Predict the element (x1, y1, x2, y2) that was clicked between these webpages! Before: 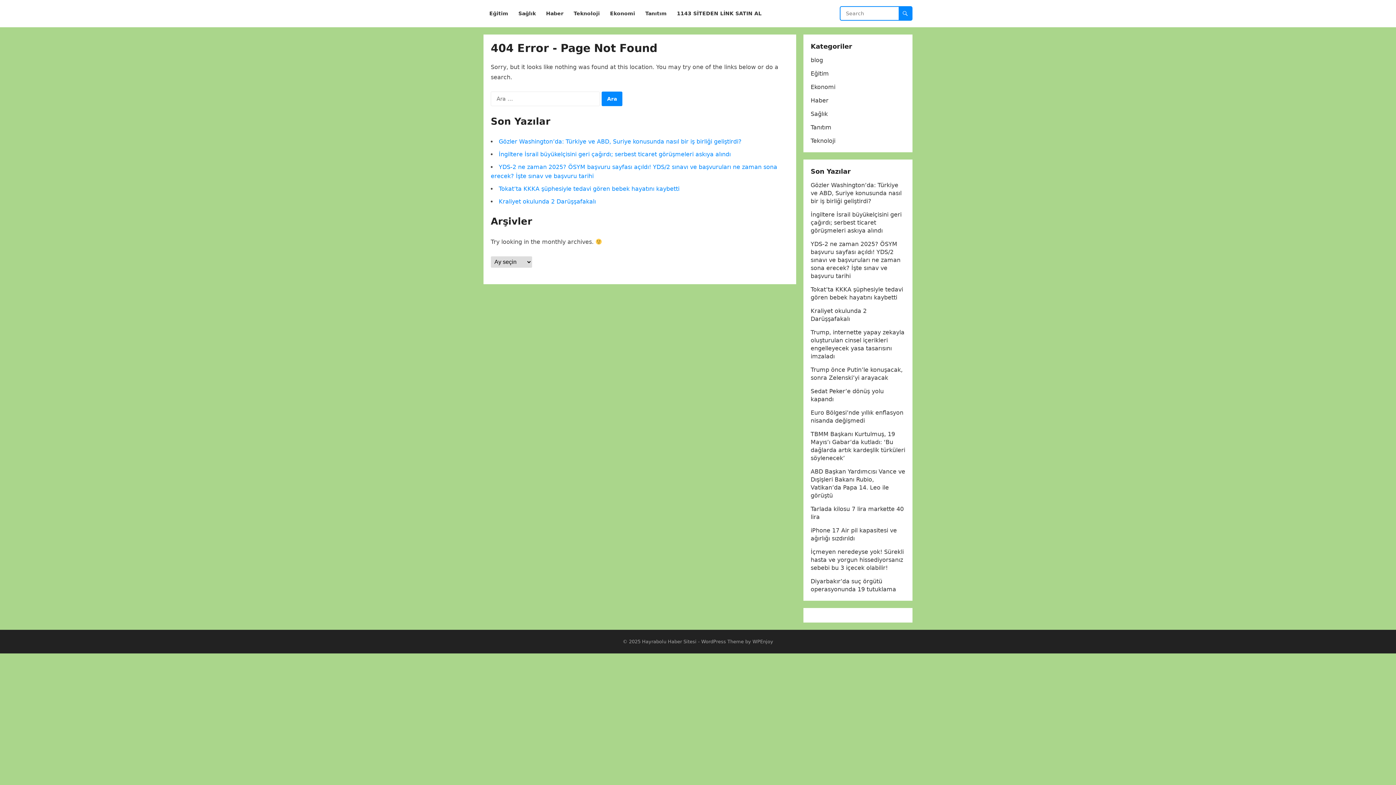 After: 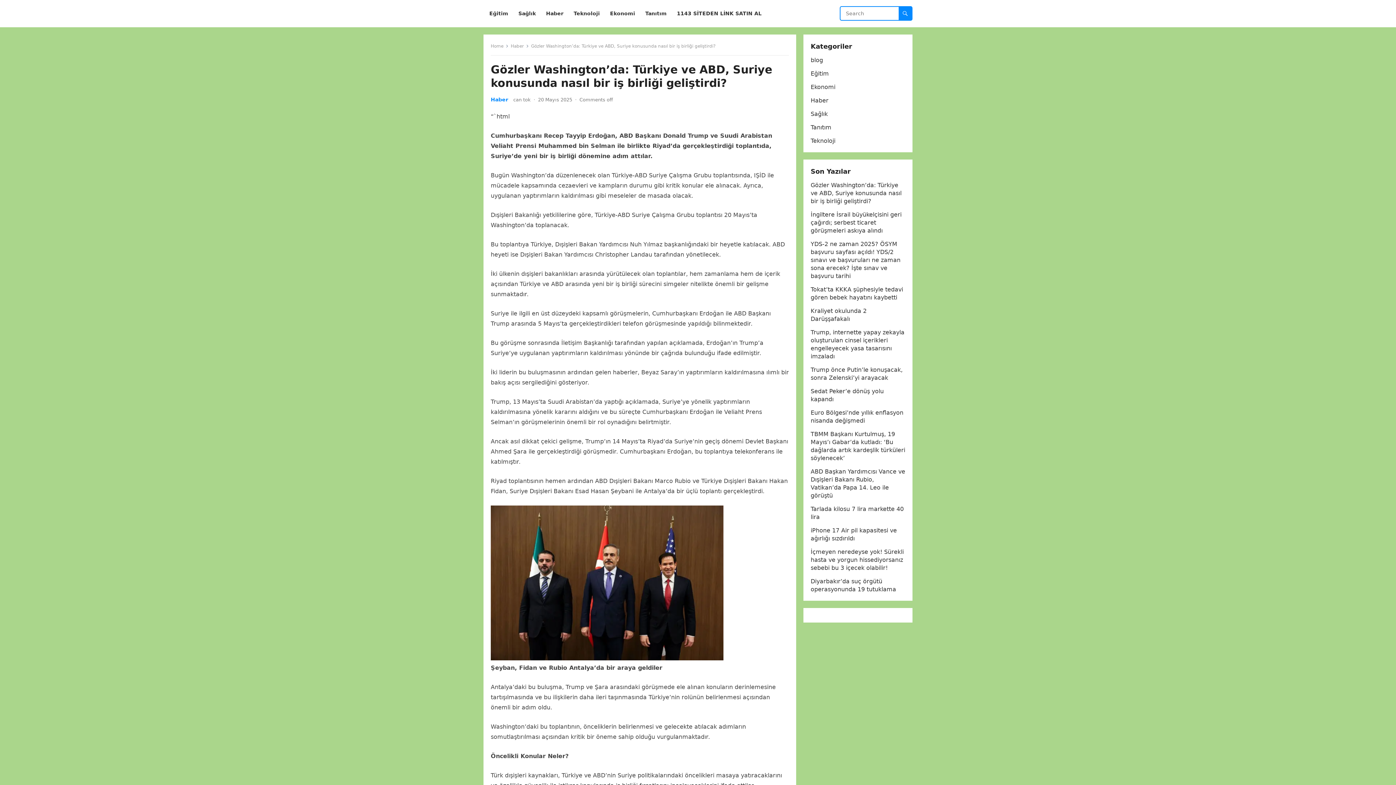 Action: bbox: (498, 138, 741, 145) label: Gözler Washington’da: Türkiye ve ABD, Suriye konusunda nasıl bir iş birliği geliştirdi?